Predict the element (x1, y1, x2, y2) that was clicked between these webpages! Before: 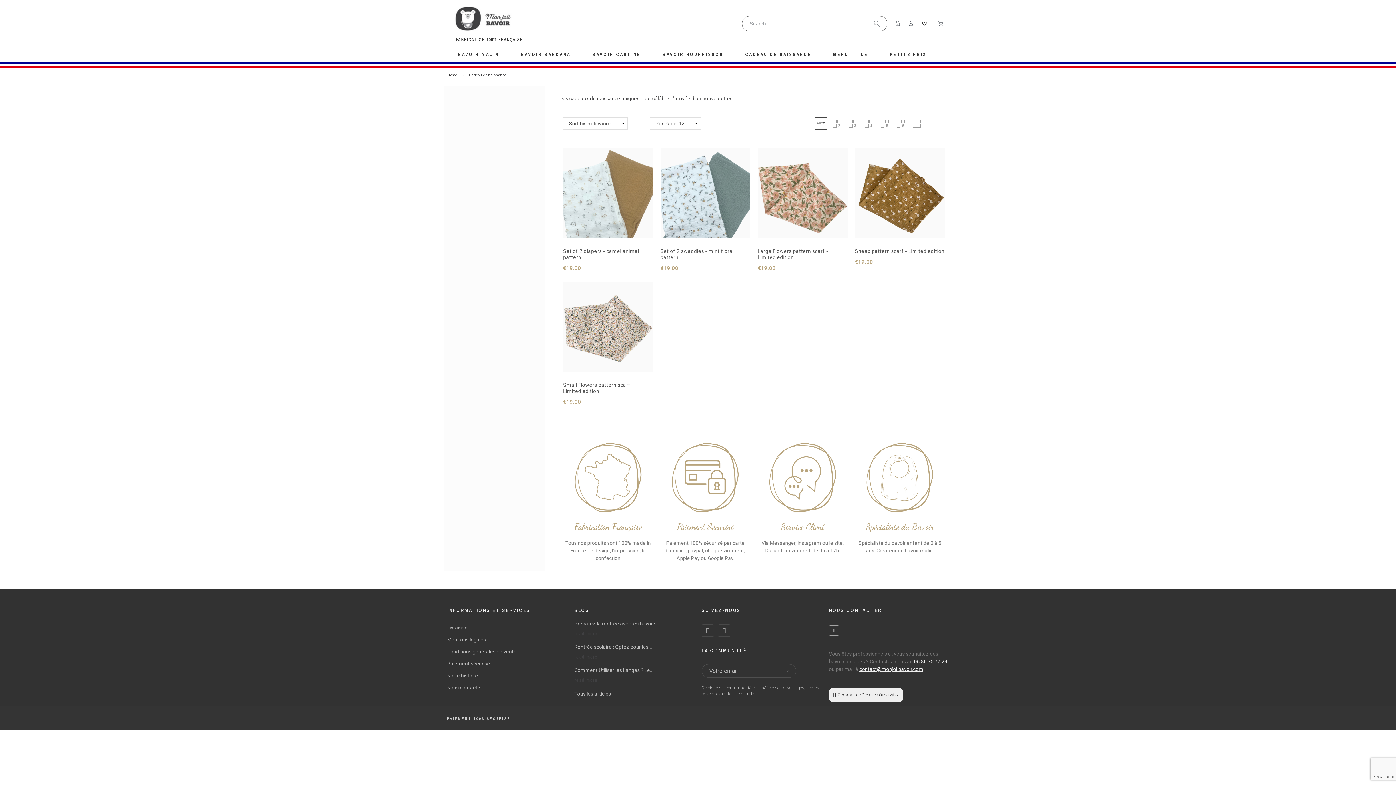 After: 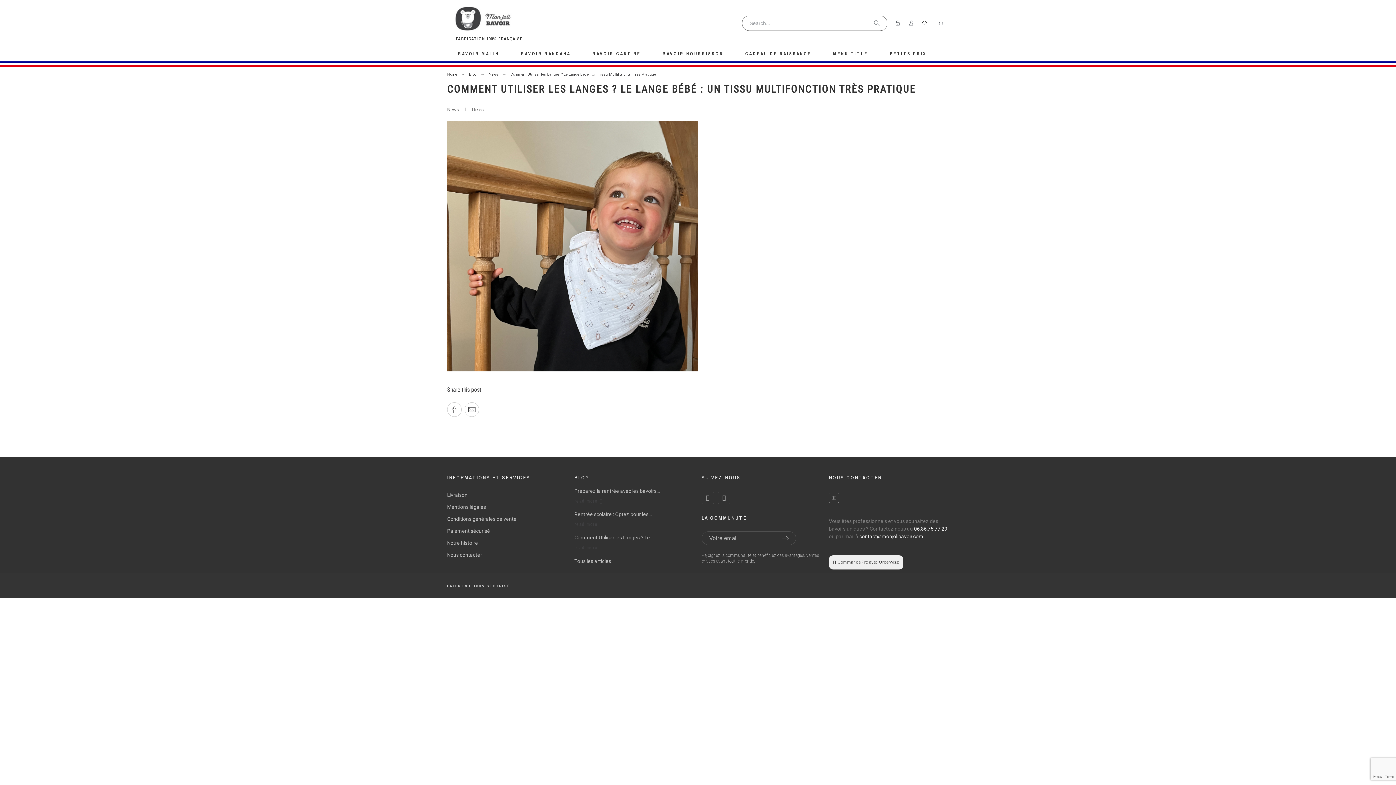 Action: bbox: (574, 678, 603, 682) label: read more 